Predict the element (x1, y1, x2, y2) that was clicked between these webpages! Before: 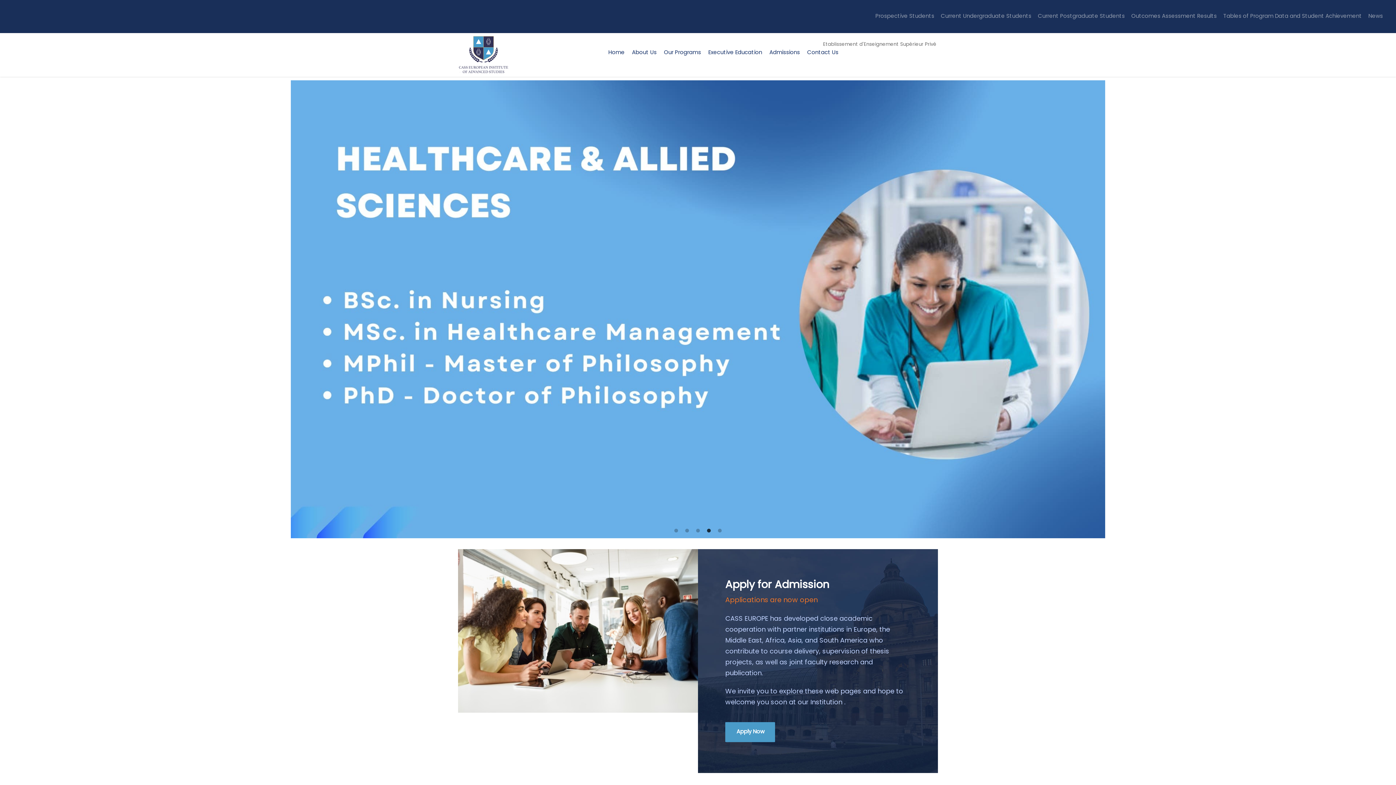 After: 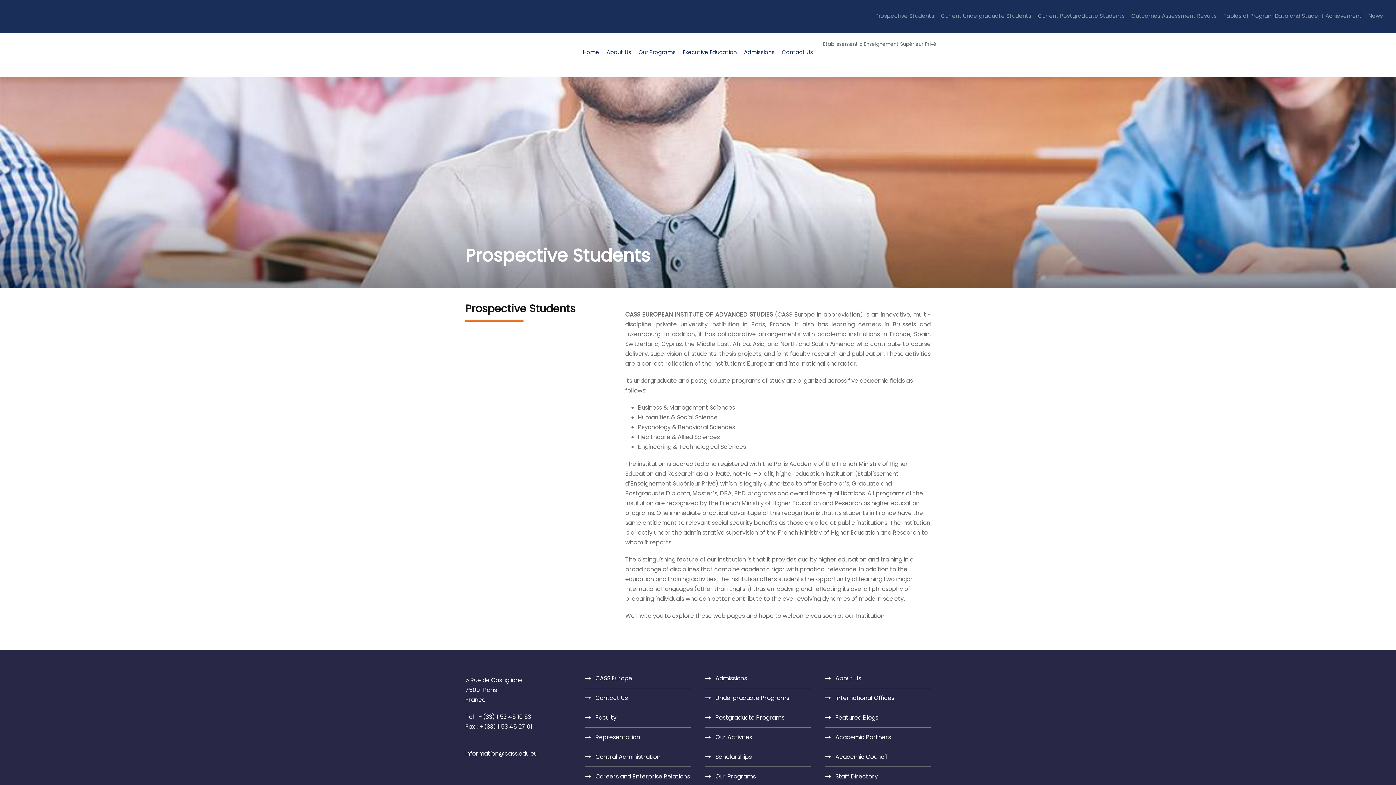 Action: label: Prospective Students bbox: (875, 12, 934, 26)